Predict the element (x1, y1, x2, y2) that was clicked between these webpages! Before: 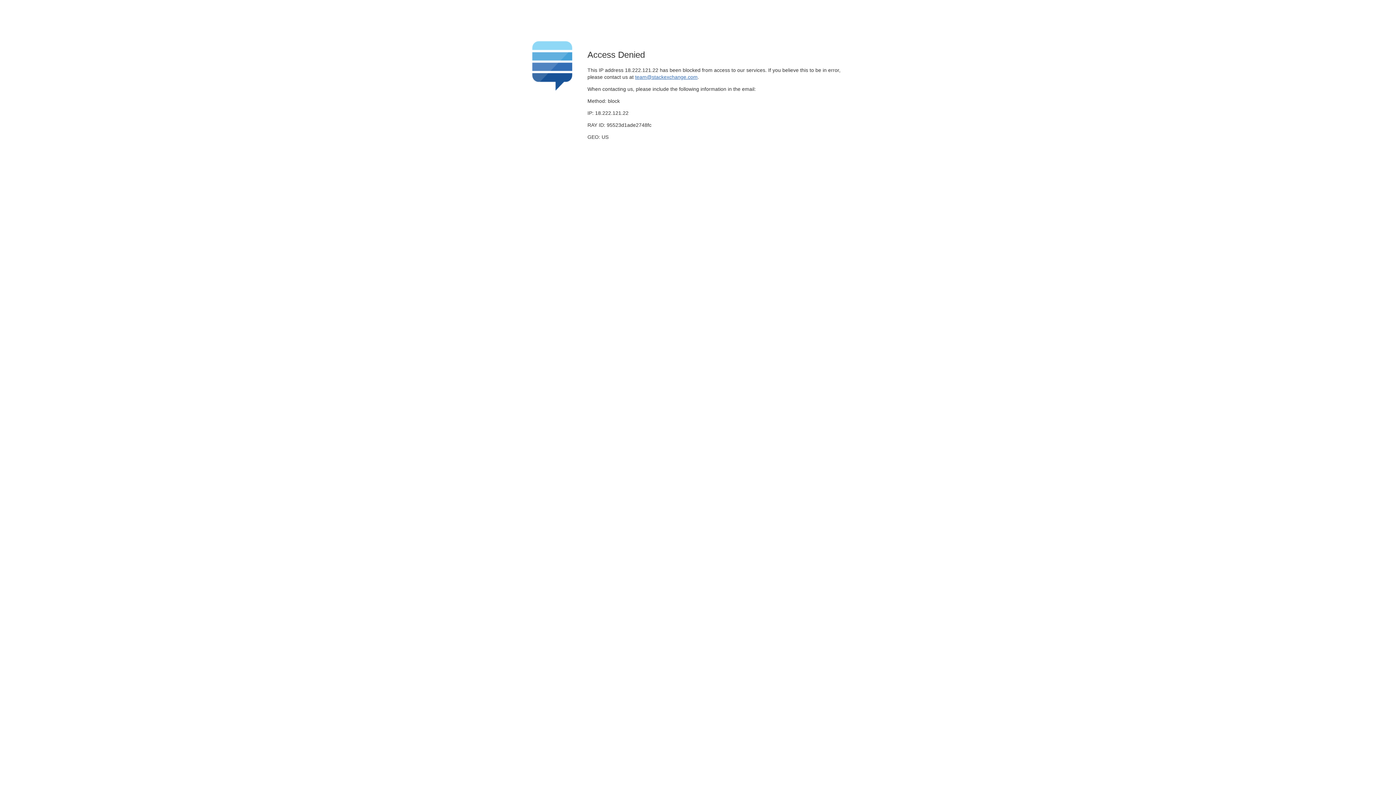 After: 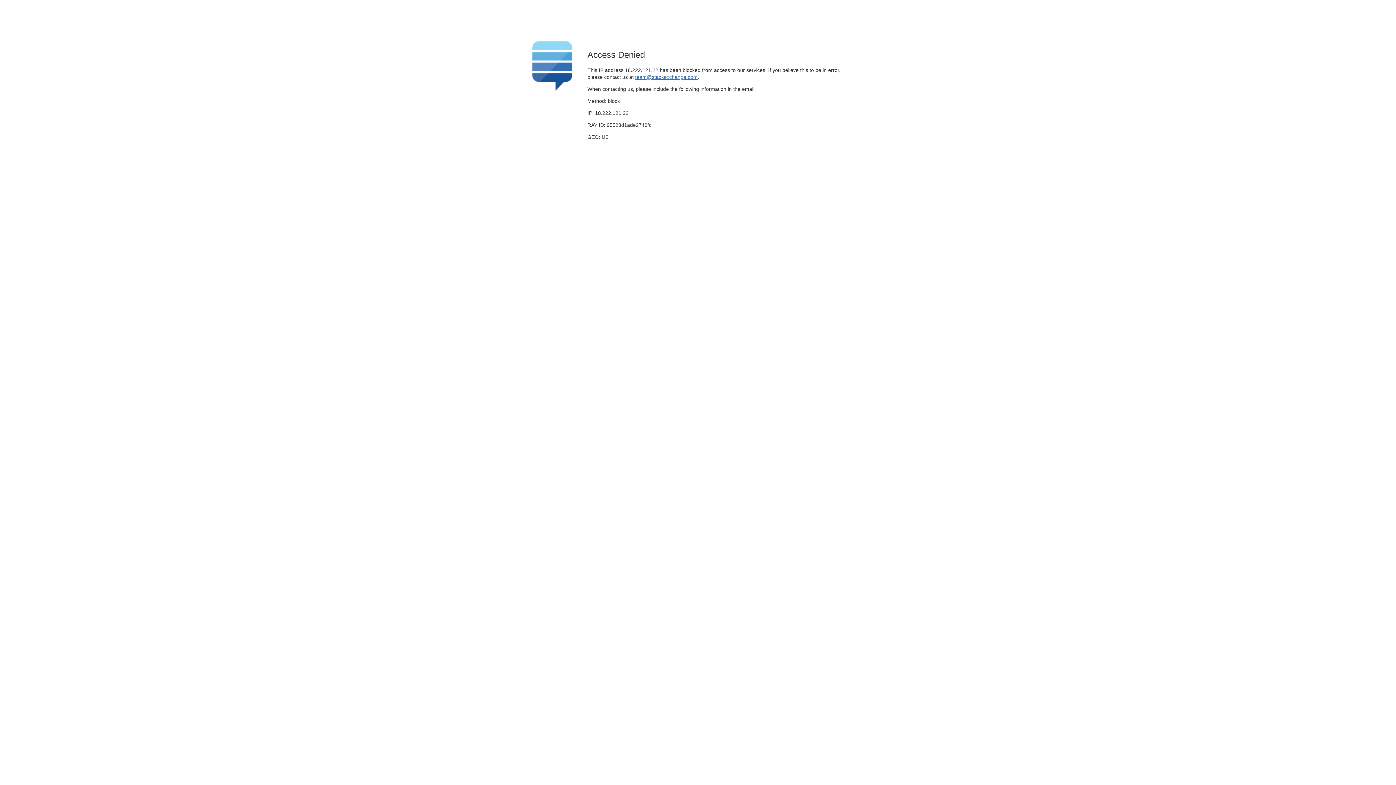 Action: bbox: (635, 74, 697, 79) label: team@stackexchange.com